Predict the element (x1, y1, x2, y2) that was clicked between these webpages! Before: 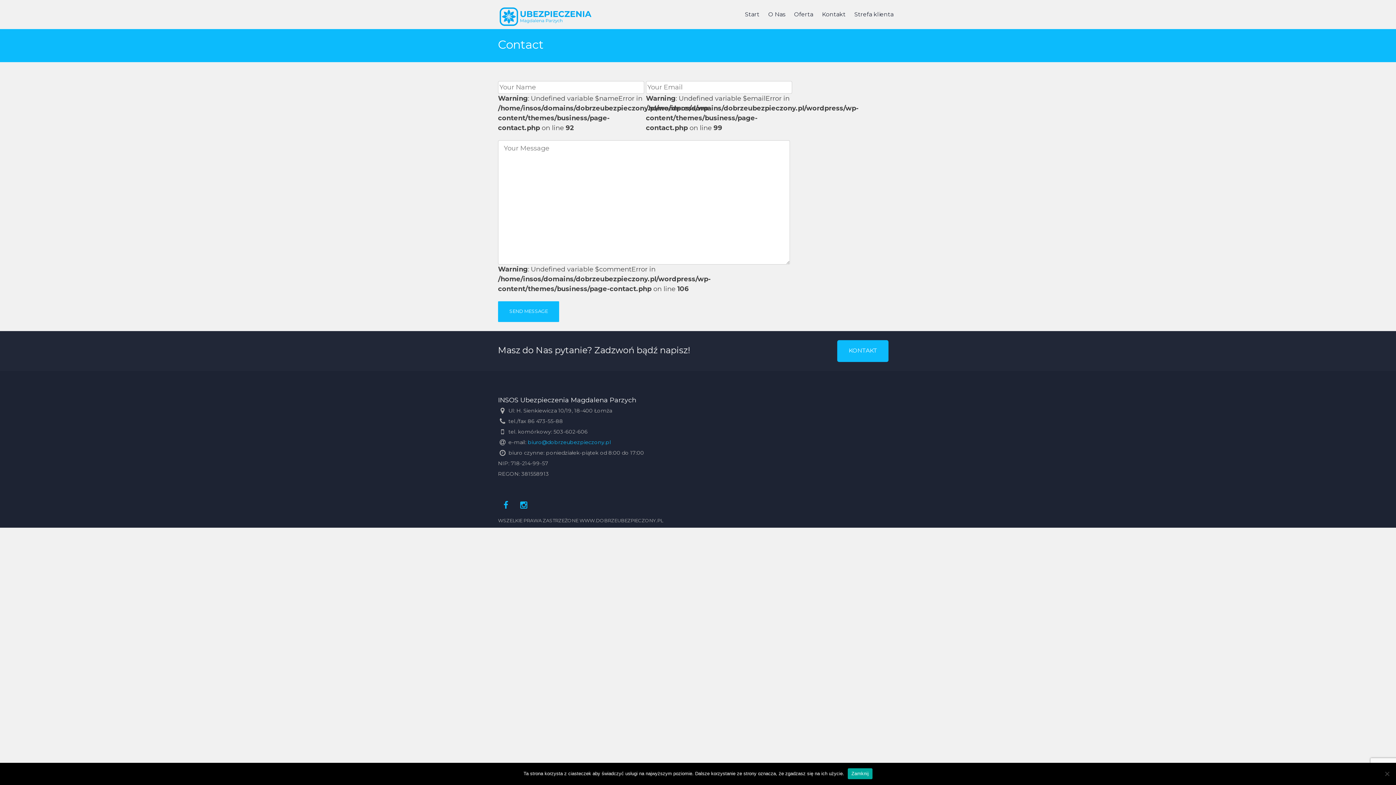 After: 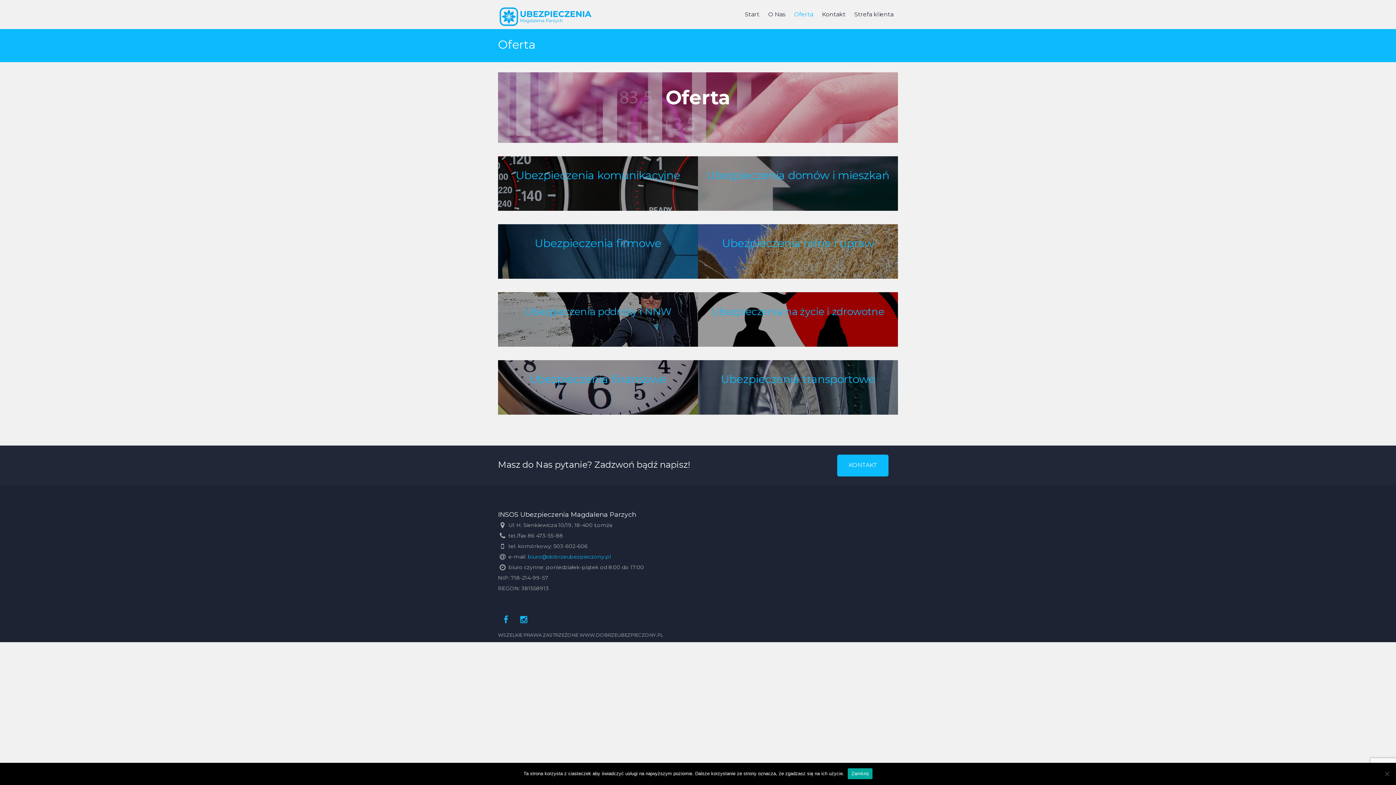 Action: label: Oferta bbox: (789, 7, 817, 29)